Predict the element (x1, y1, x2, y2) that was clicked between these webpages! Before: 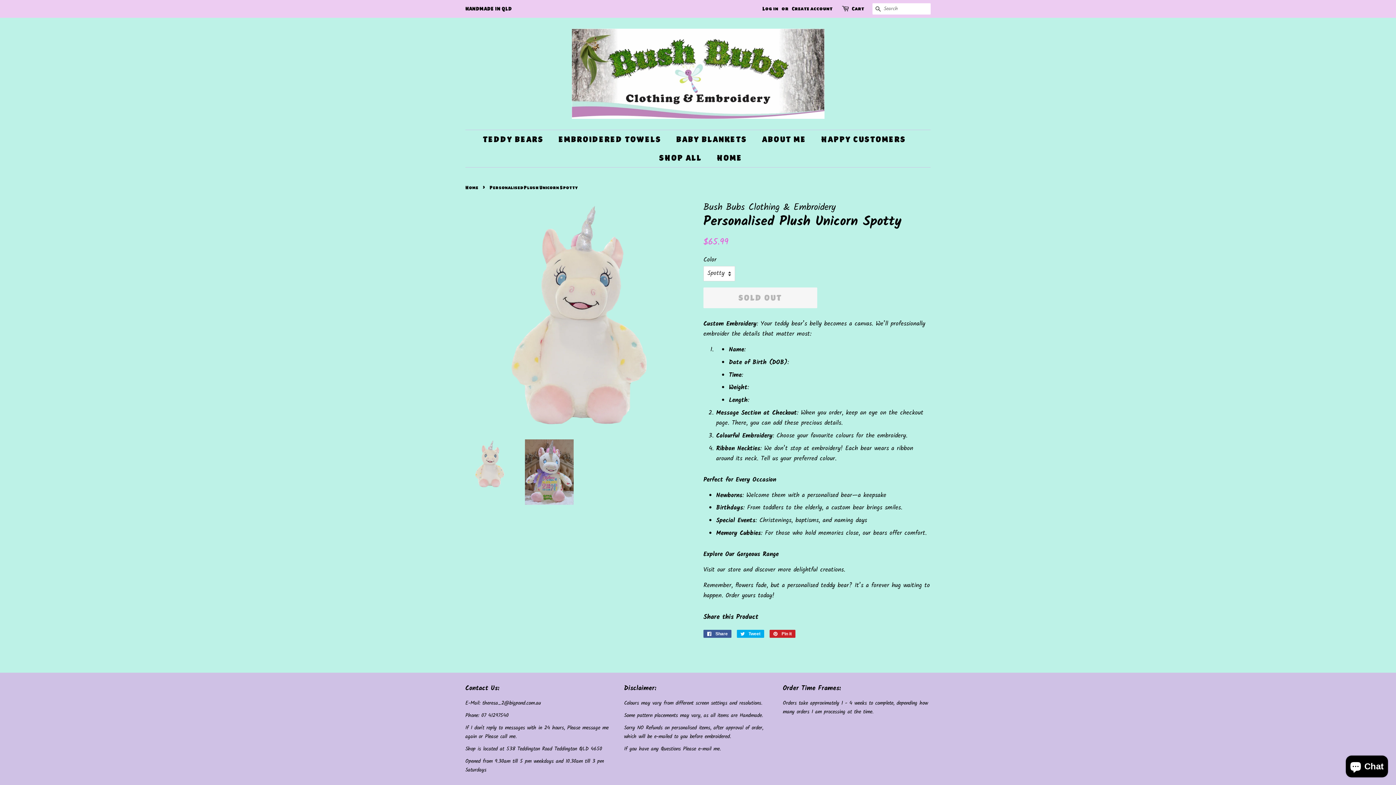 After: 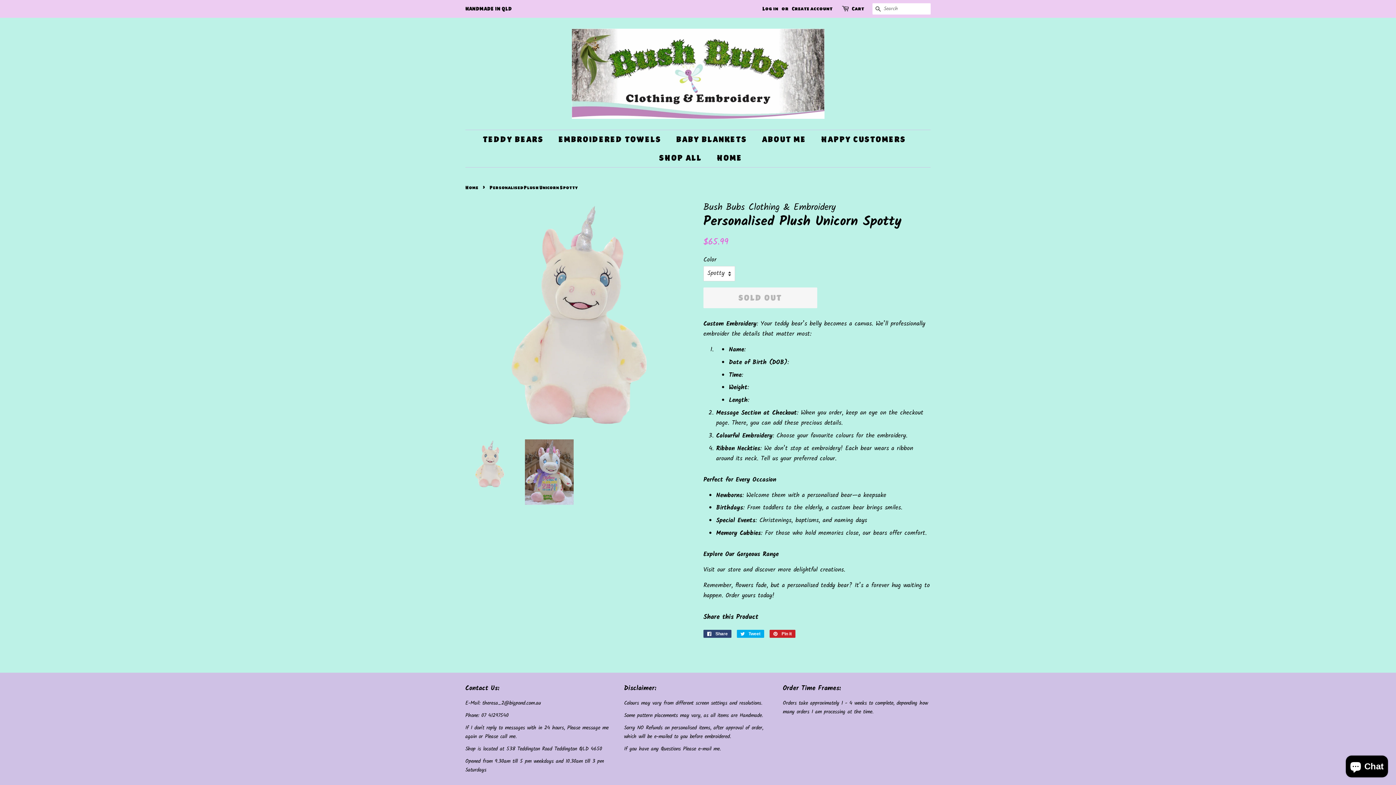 Action: bbox: (703, 630, 731, 638) label:  Share
Share on Facebook